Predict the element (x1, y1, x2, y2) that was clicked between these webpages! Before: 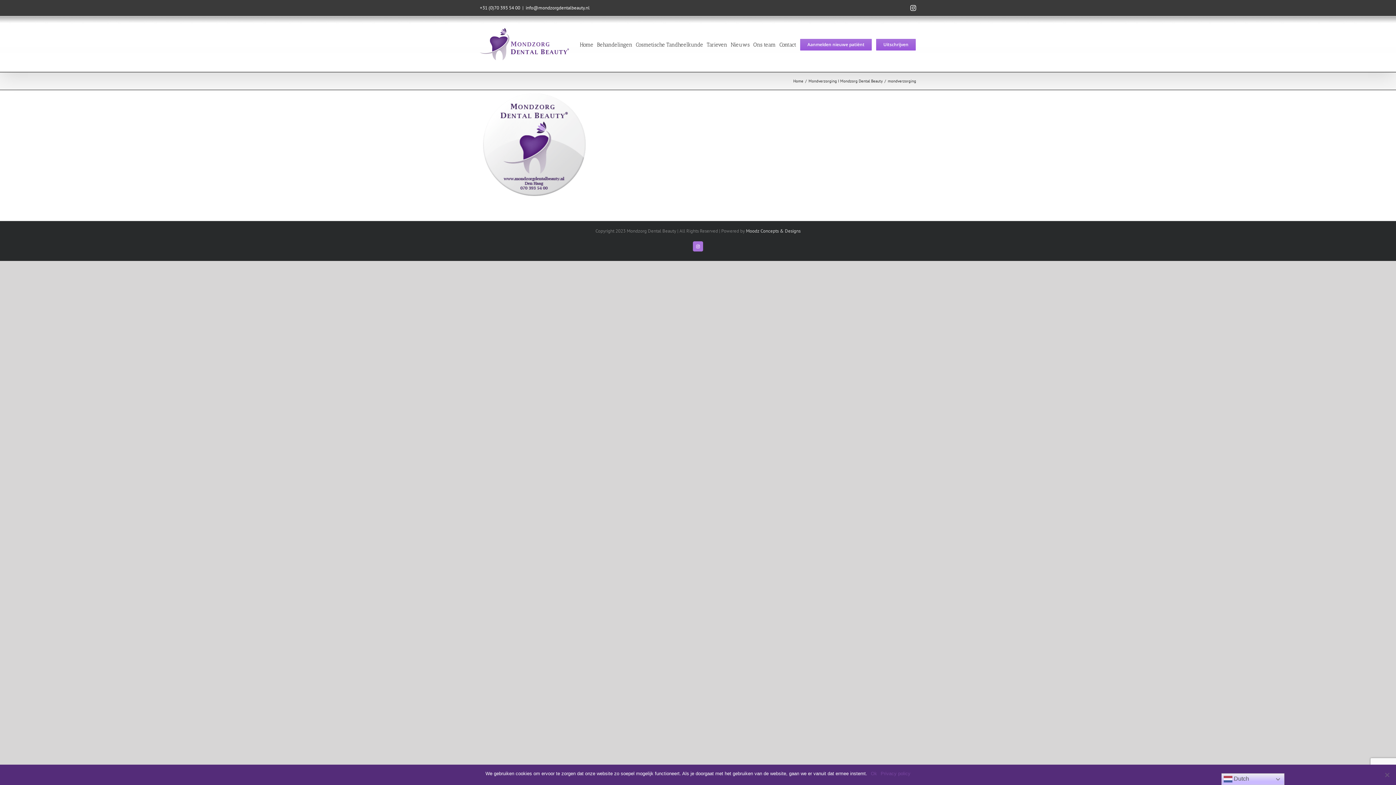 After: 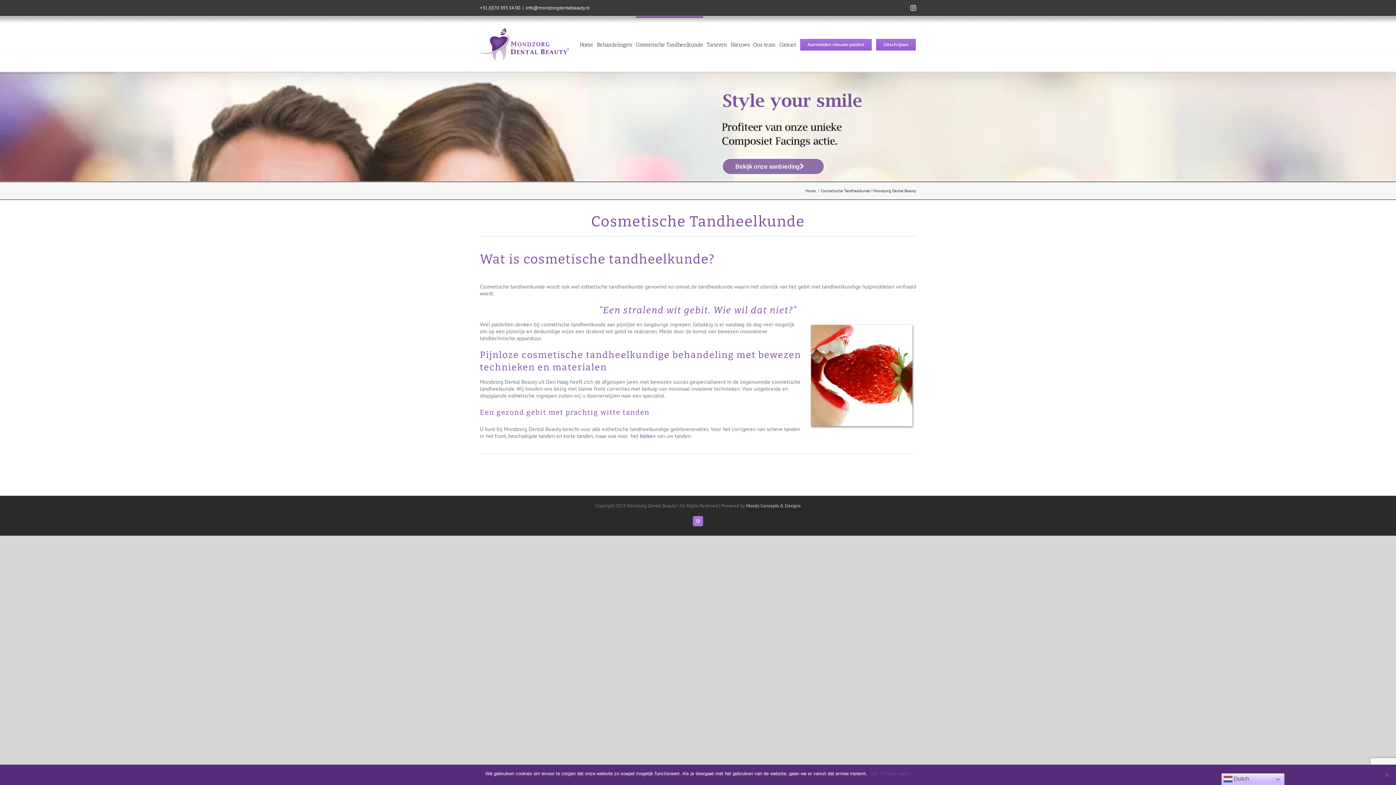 Action: label: Cosmetische Tandheelkunde bbox: (636, 16, 703, 71)